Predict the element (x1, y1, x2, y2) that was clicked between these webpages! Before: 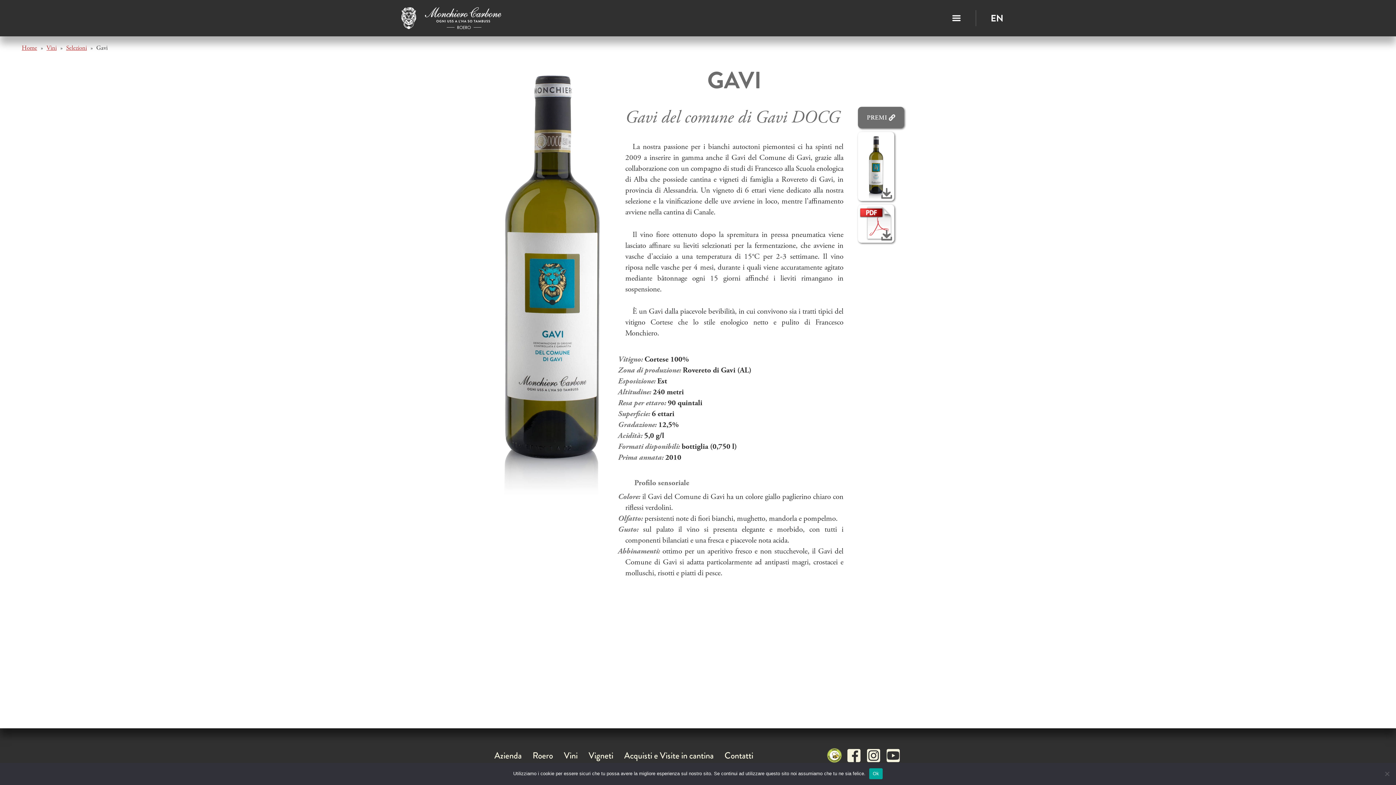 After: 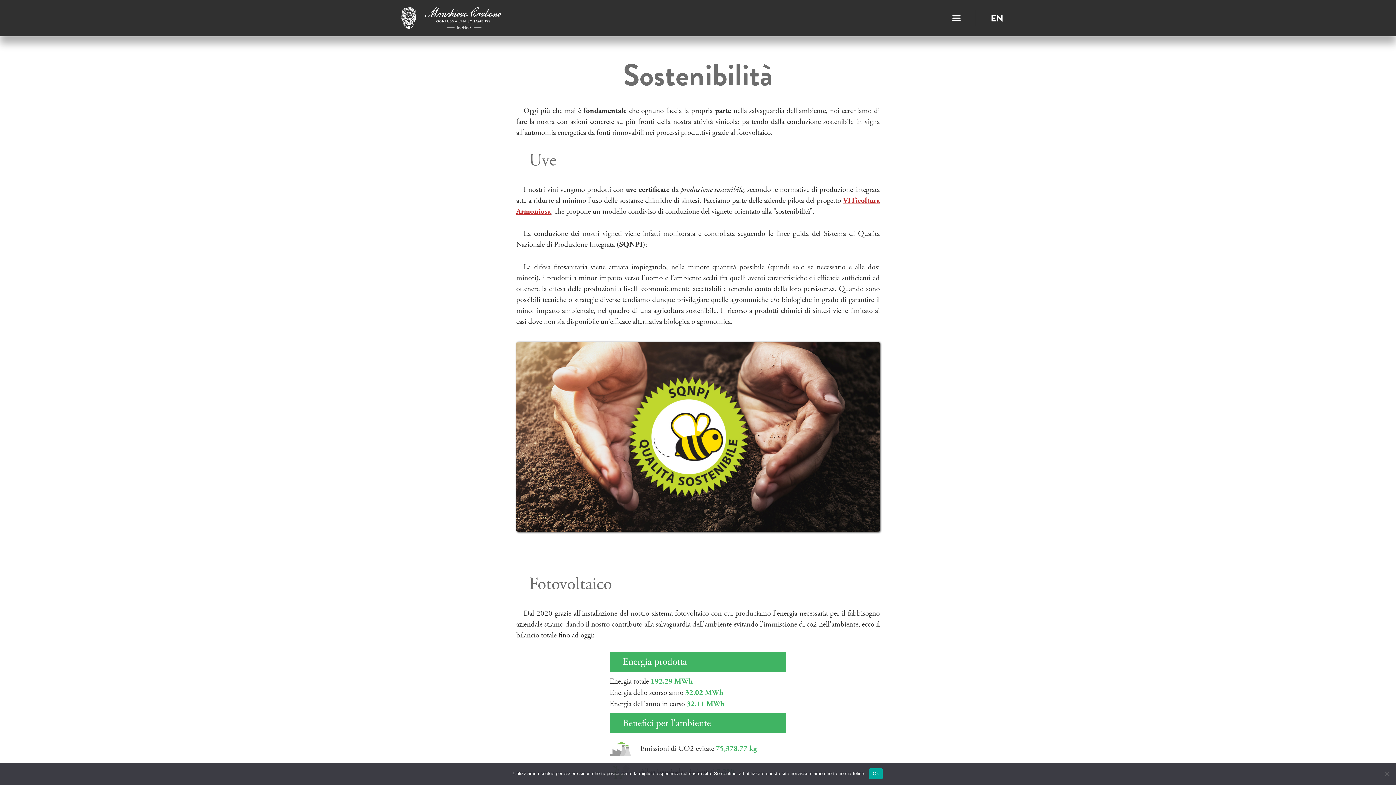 Action: bbox: (826, 748, 842, 764) label: Sostenibilità